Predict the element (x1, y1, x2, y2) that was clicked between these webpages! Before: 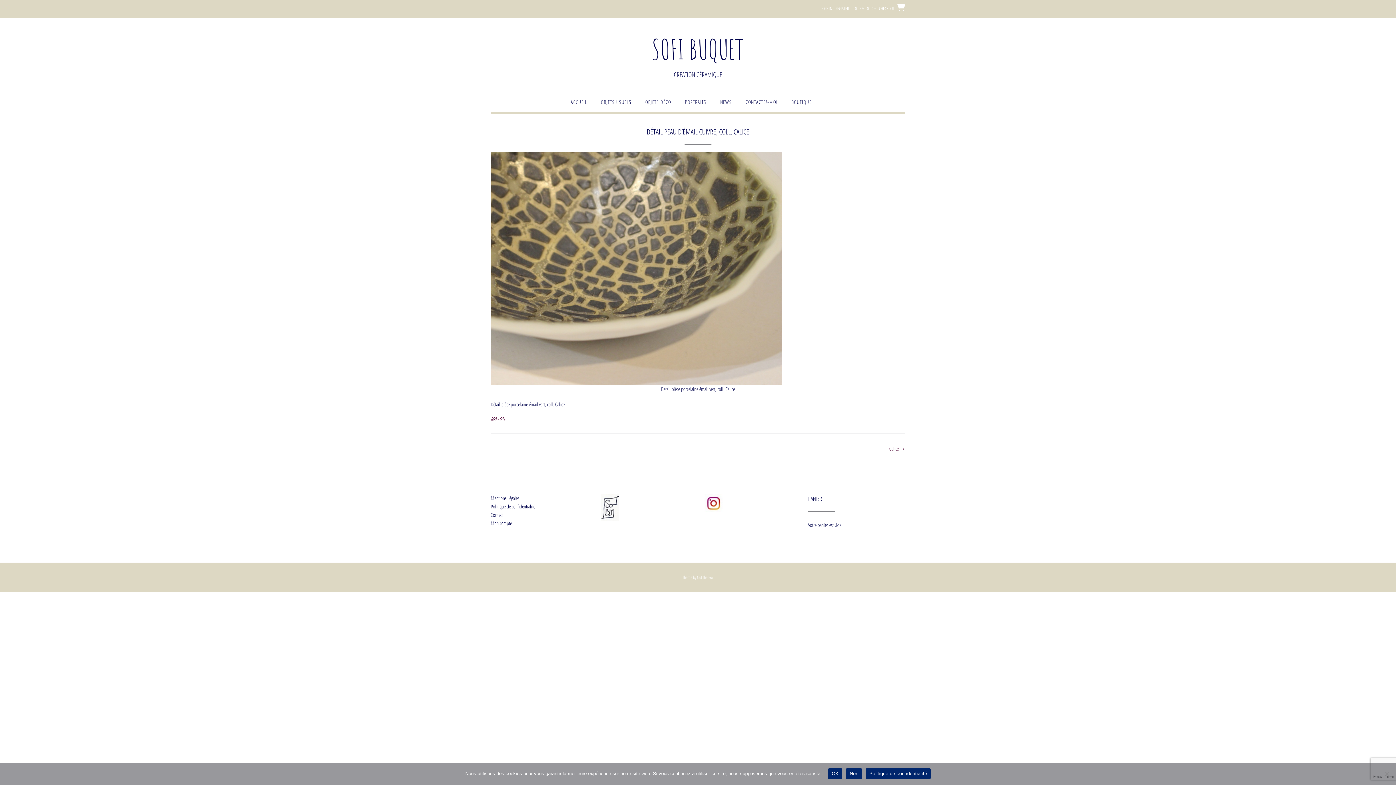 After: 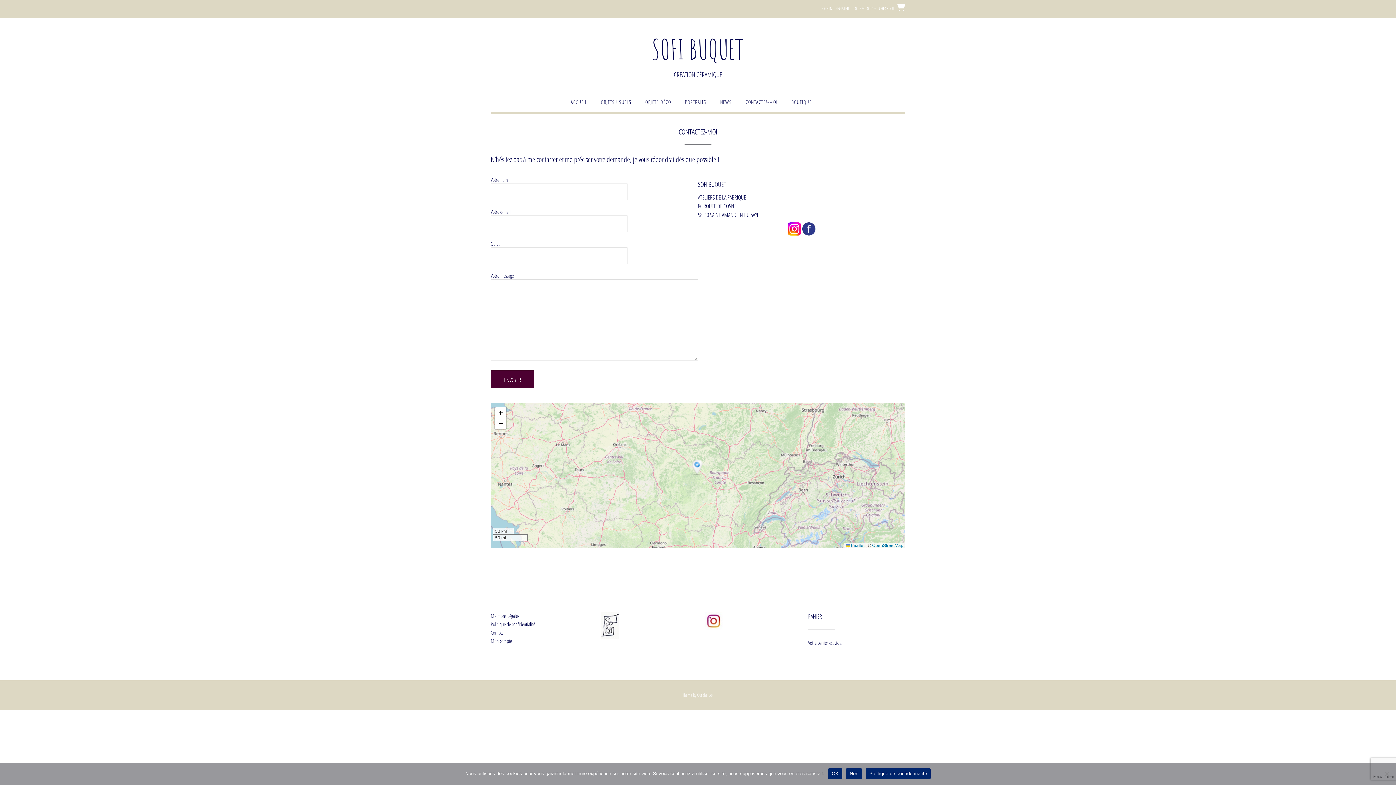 Action: bbox: (745, 98, 777, 112) label: CONTACTEZ-MOI